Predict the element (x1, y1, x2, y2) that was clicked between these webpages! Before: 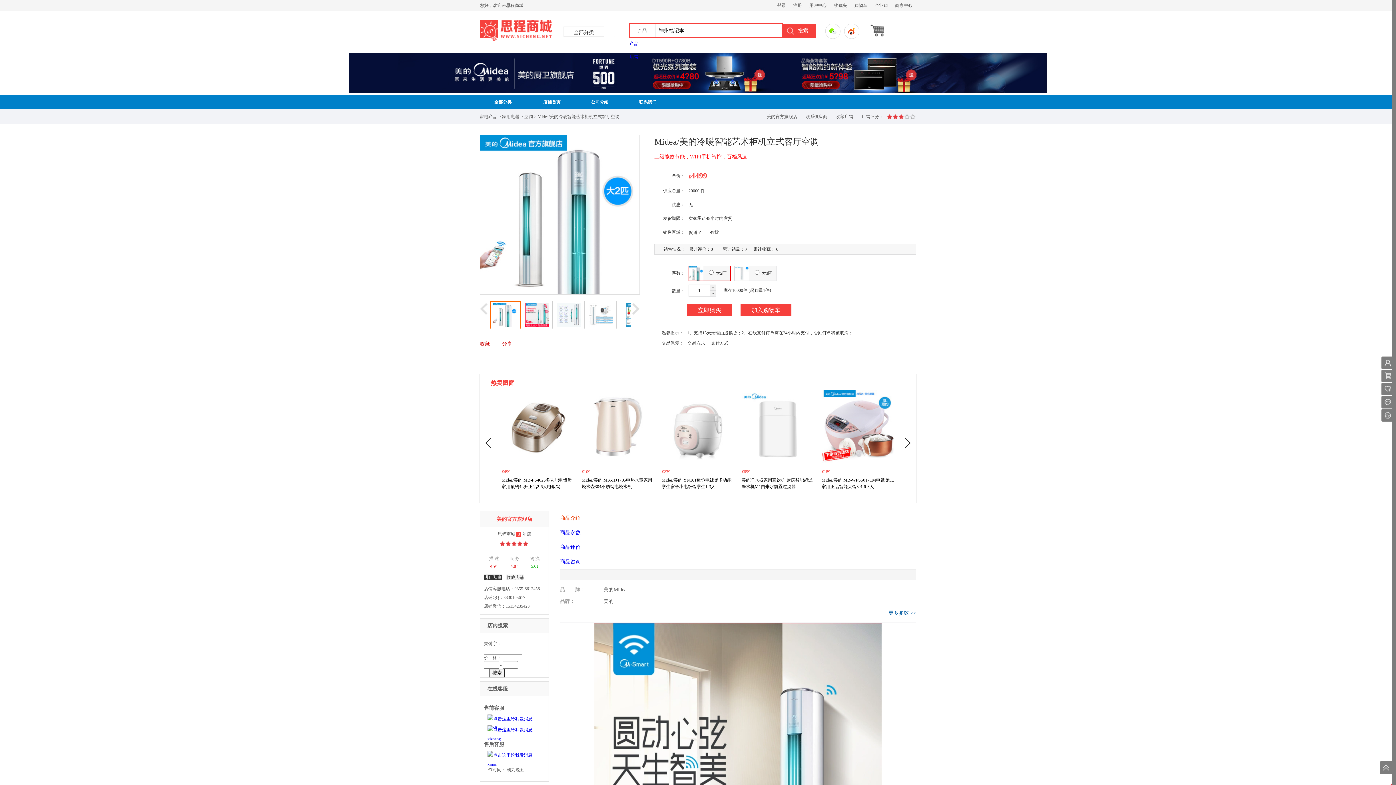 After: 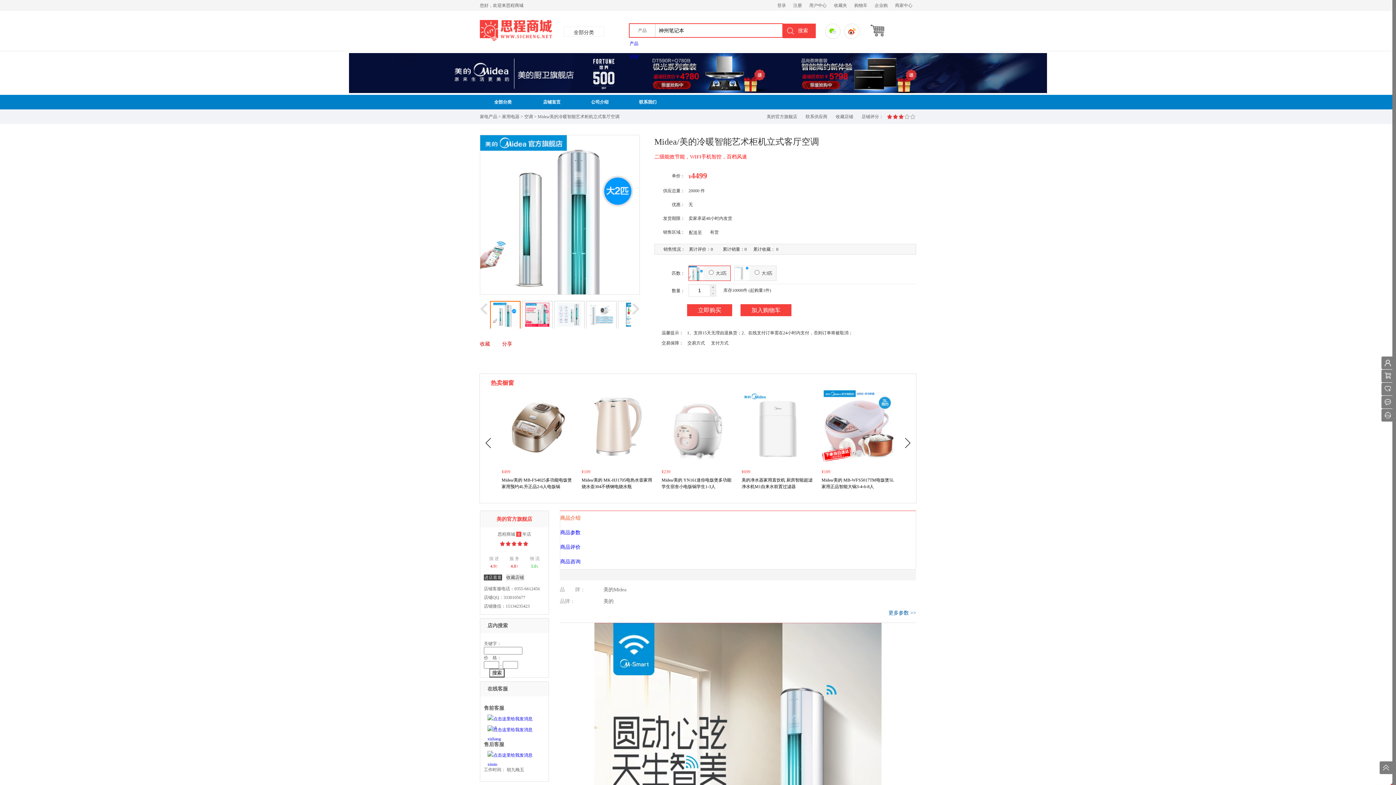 Action: bbox: (480, 300, 488, 326)